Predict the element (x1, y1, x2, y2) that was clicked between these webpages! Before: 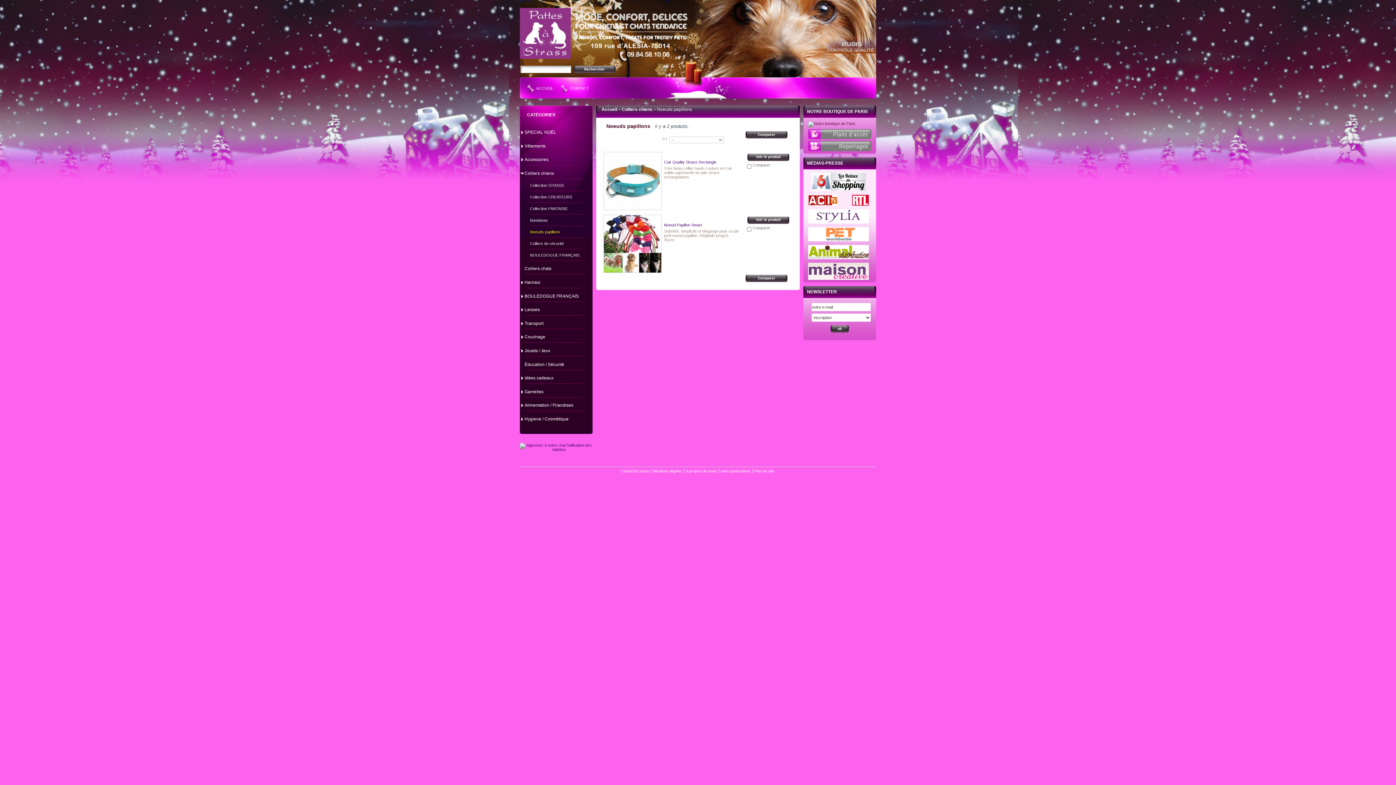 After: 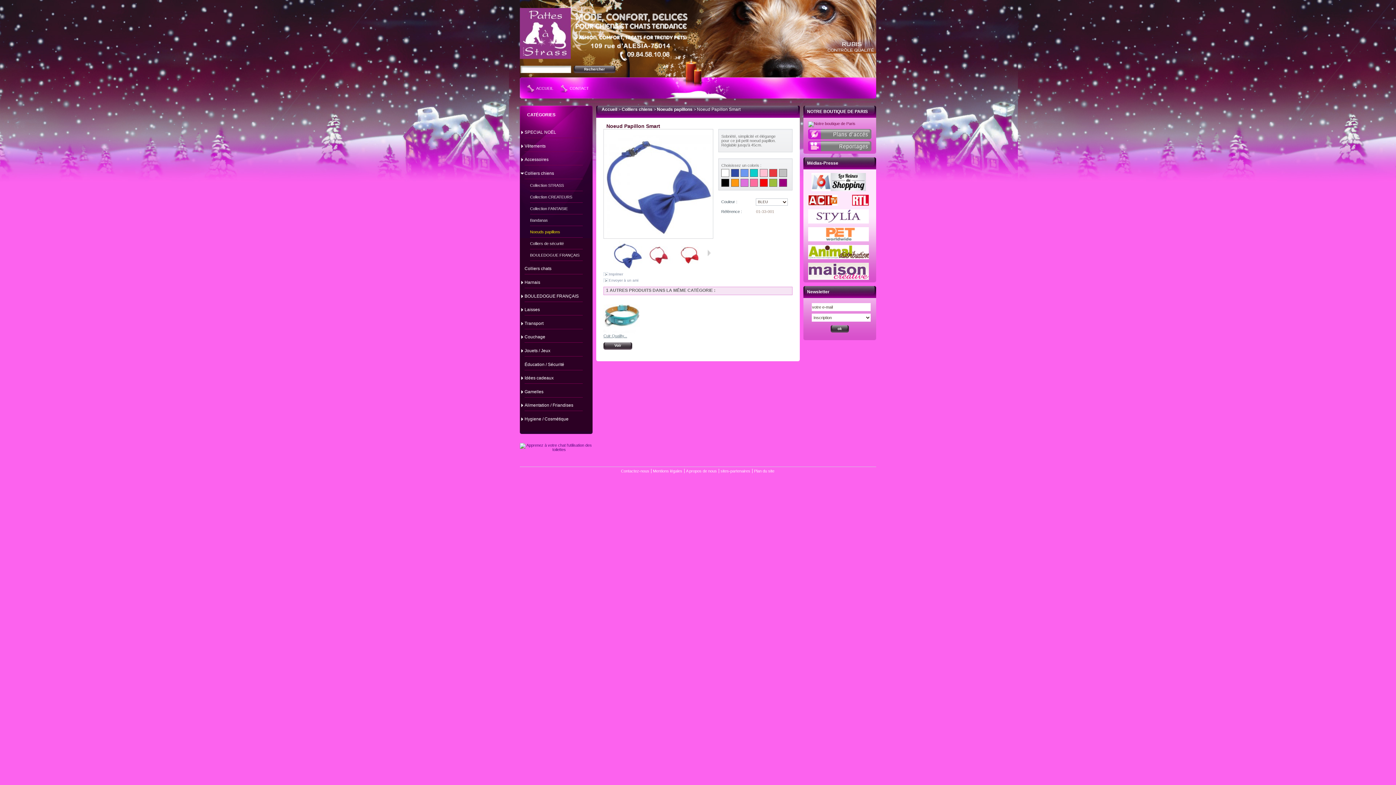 Action: label: Sobriété, simplicité et élégange pour ce joli petit noeud papillon. Règlable jusqu'à 45cm. bbox: (664, 229, 738, 242)